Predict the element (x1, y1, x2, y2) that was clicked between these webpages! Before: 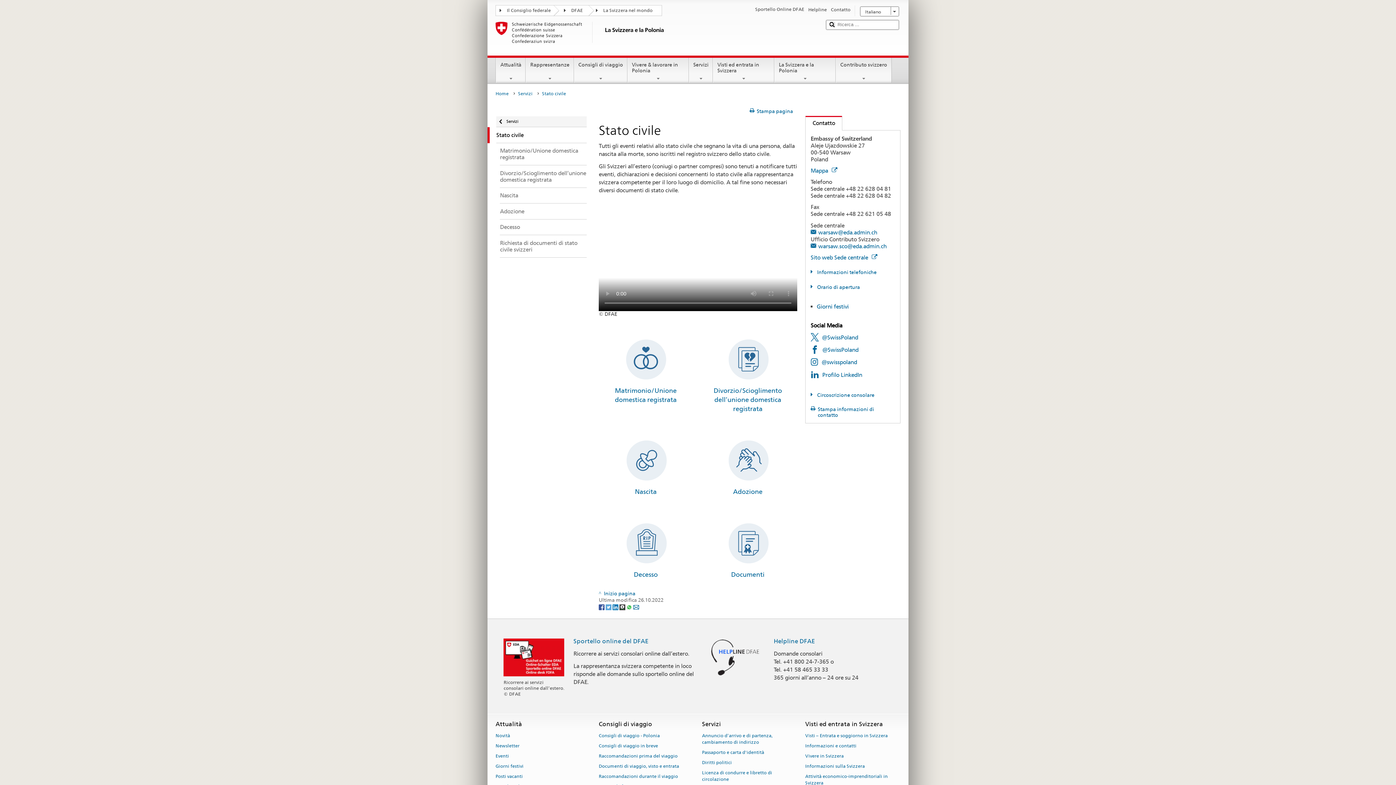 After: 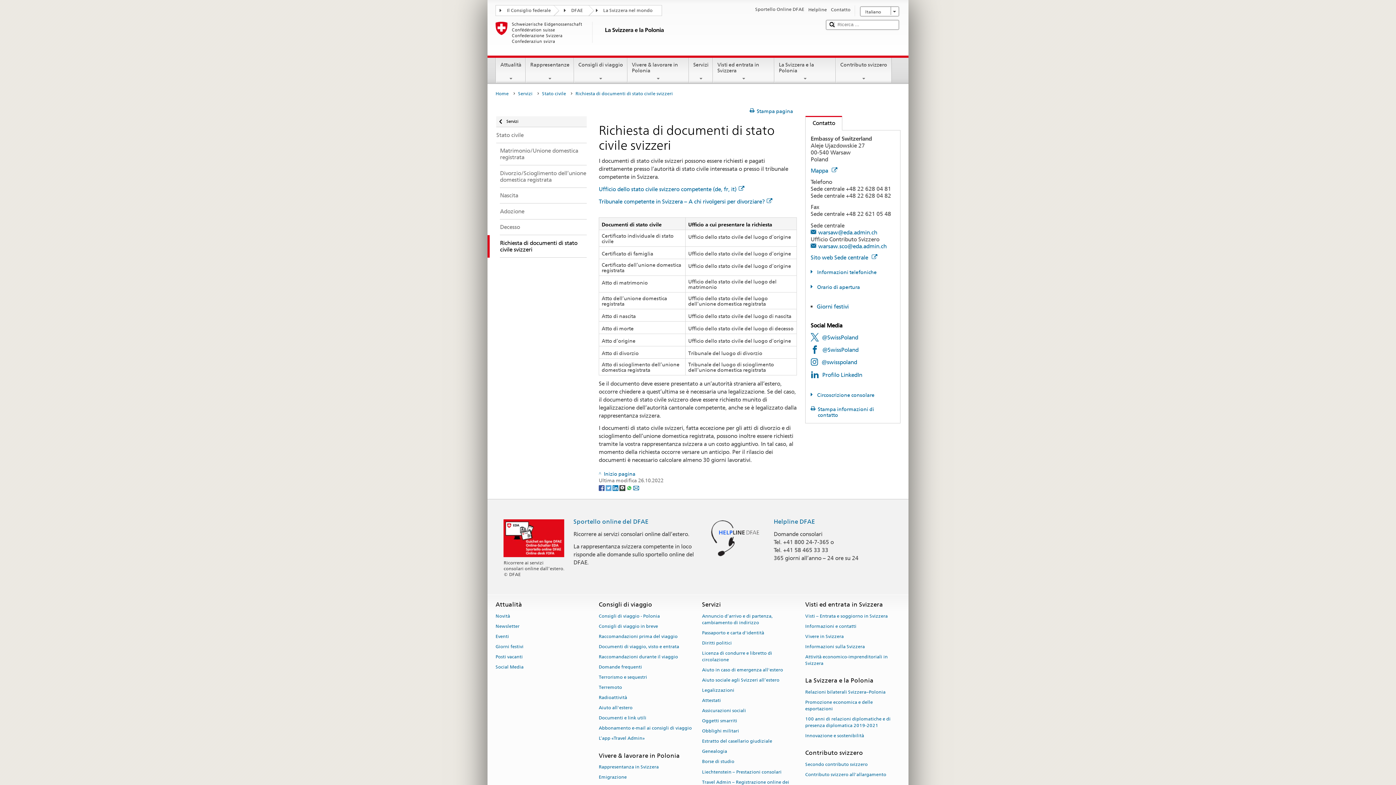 Action: label: Documenti bbox: (731, 570, 764, 578)